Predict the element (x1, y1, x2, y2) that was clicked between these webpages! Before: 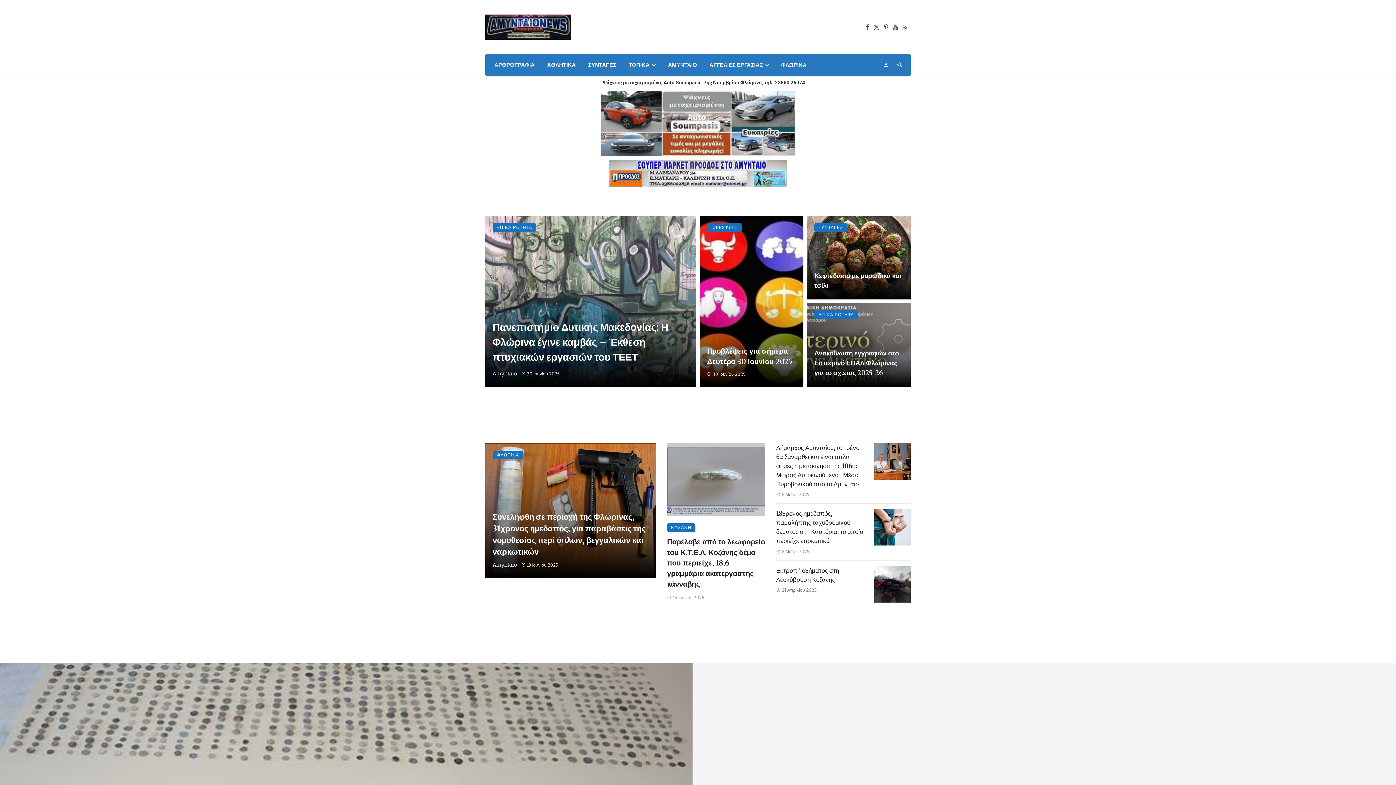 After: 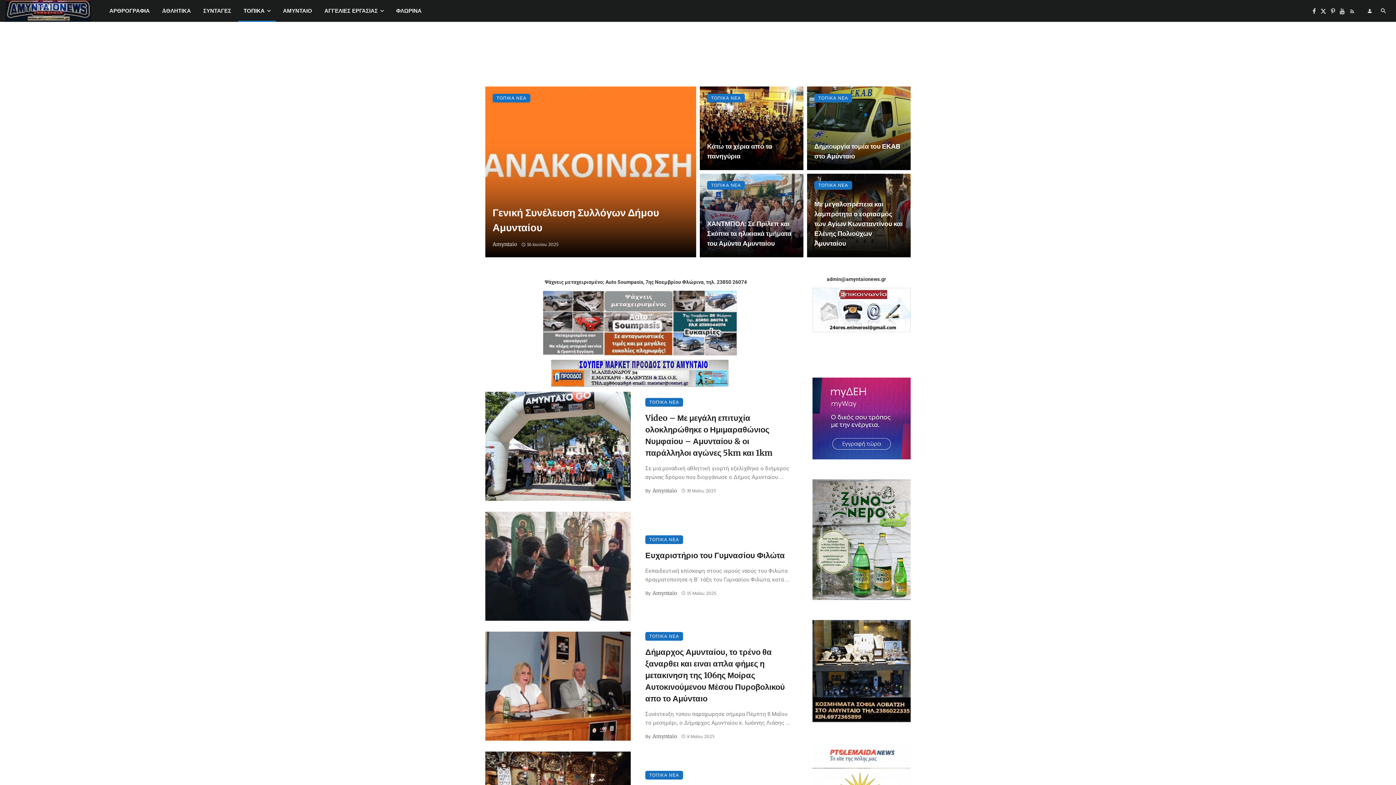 Action: bbox: (623, 54, 661, 75) label: ΤΟΠΙΚΑ